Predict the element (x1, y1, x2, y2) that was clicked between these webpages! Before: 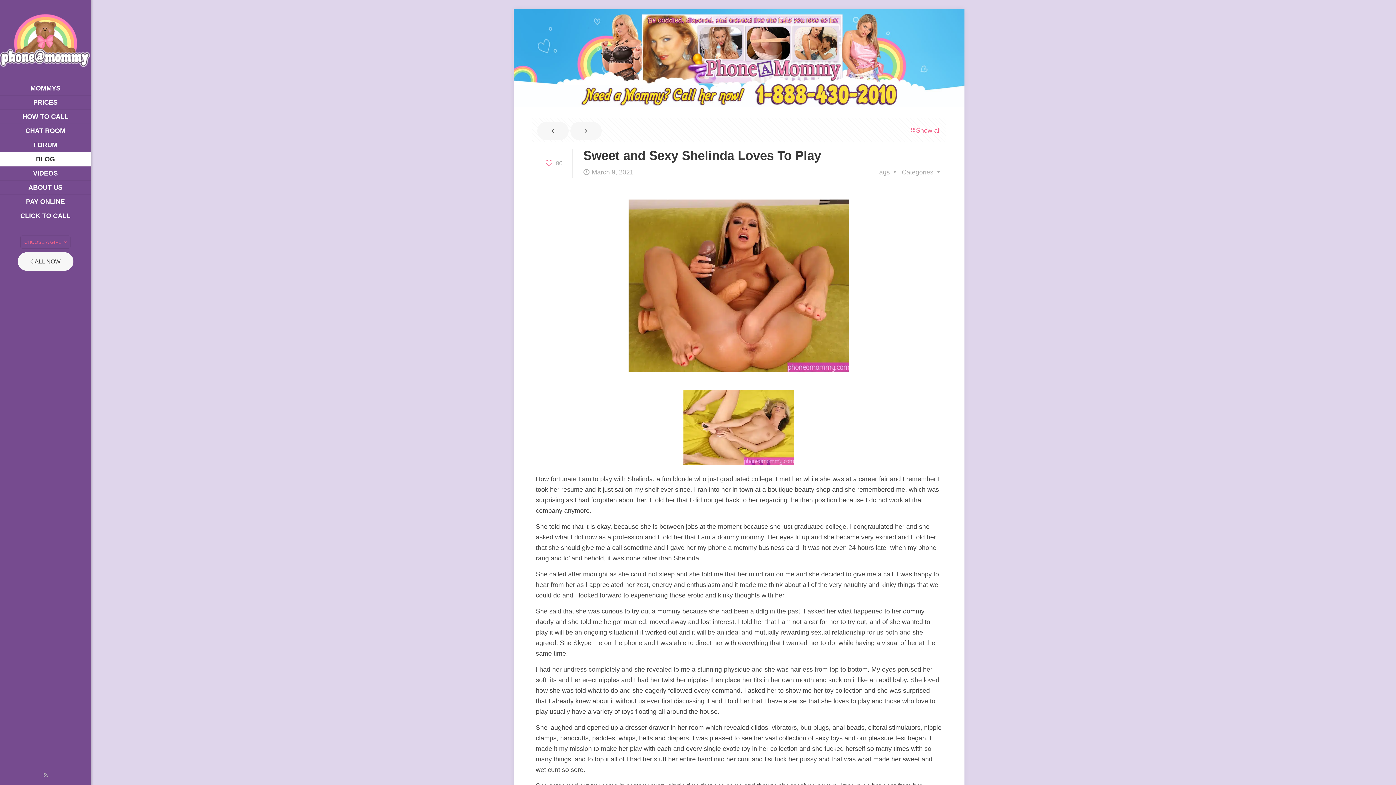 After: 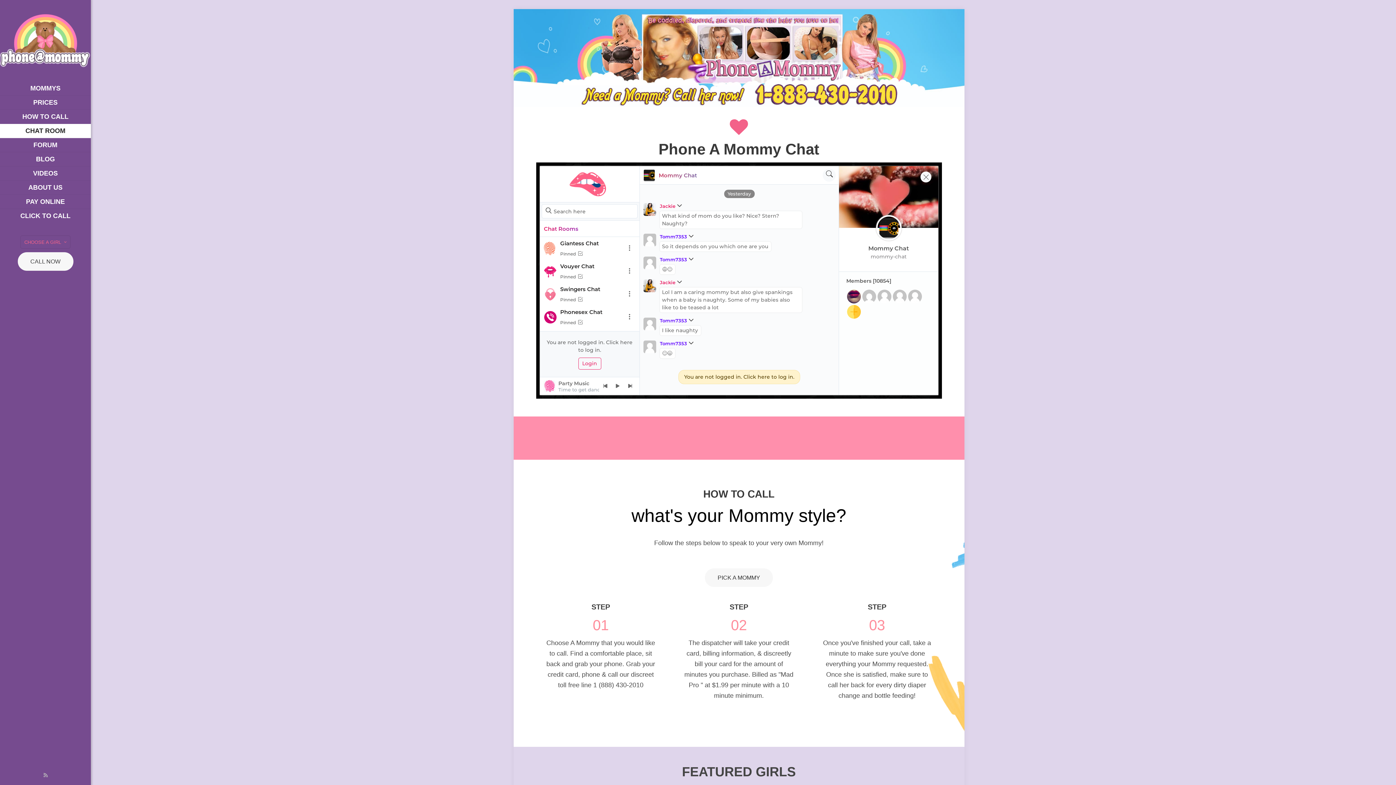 Action: label: CHAT ROOM bbox: (0, 124, 90, 138)